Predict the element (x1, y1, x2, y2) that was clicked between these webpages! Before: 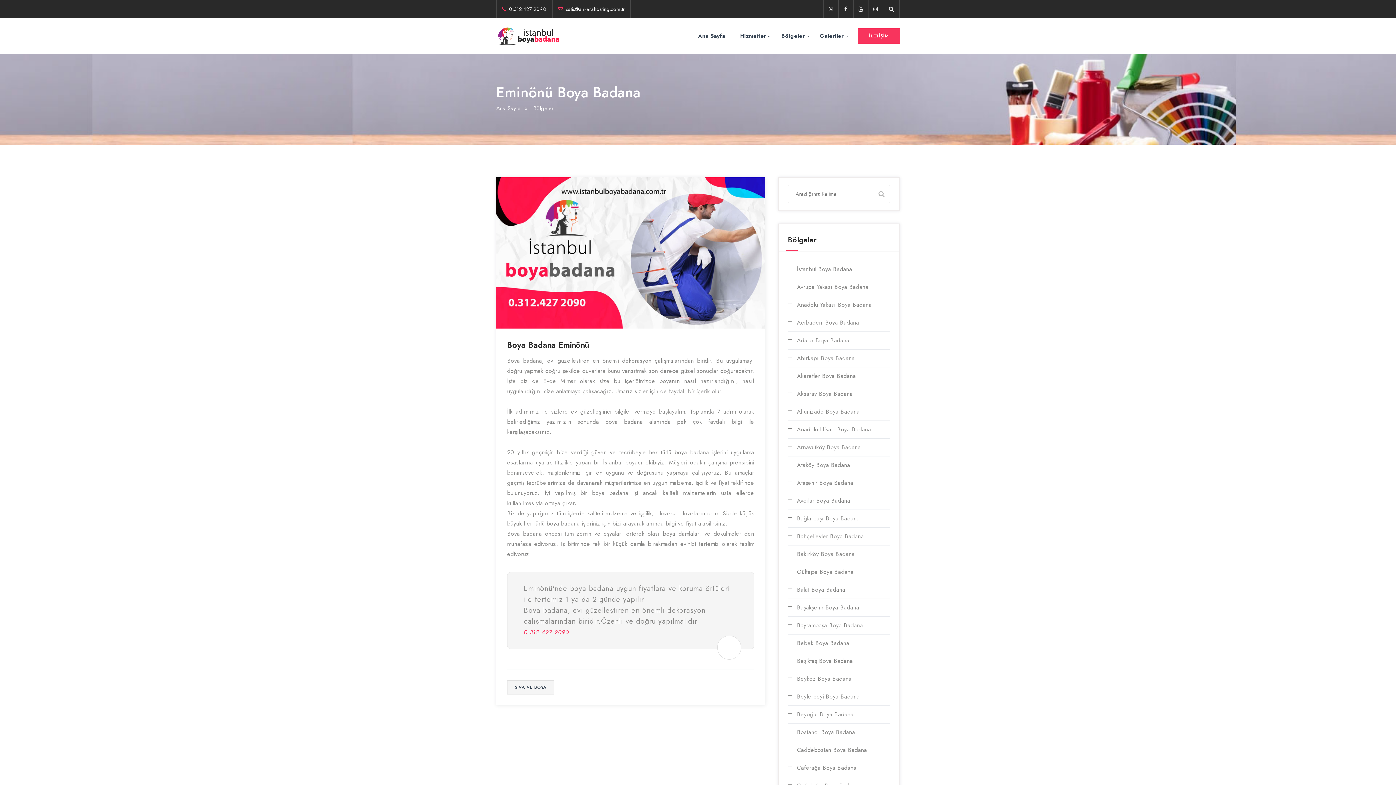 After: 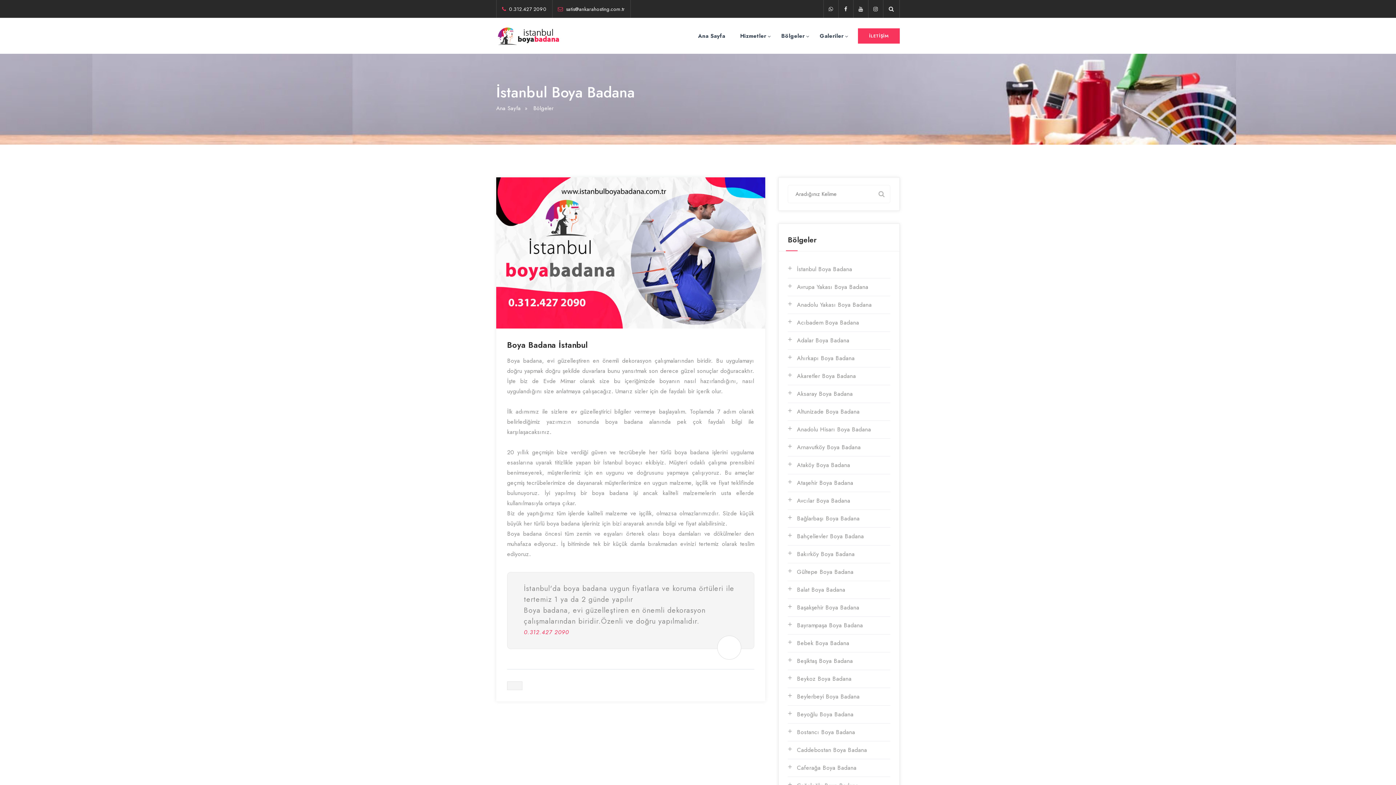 Action: label: İstanbul Boya Badana bbox: (788, 264, 890, 274)